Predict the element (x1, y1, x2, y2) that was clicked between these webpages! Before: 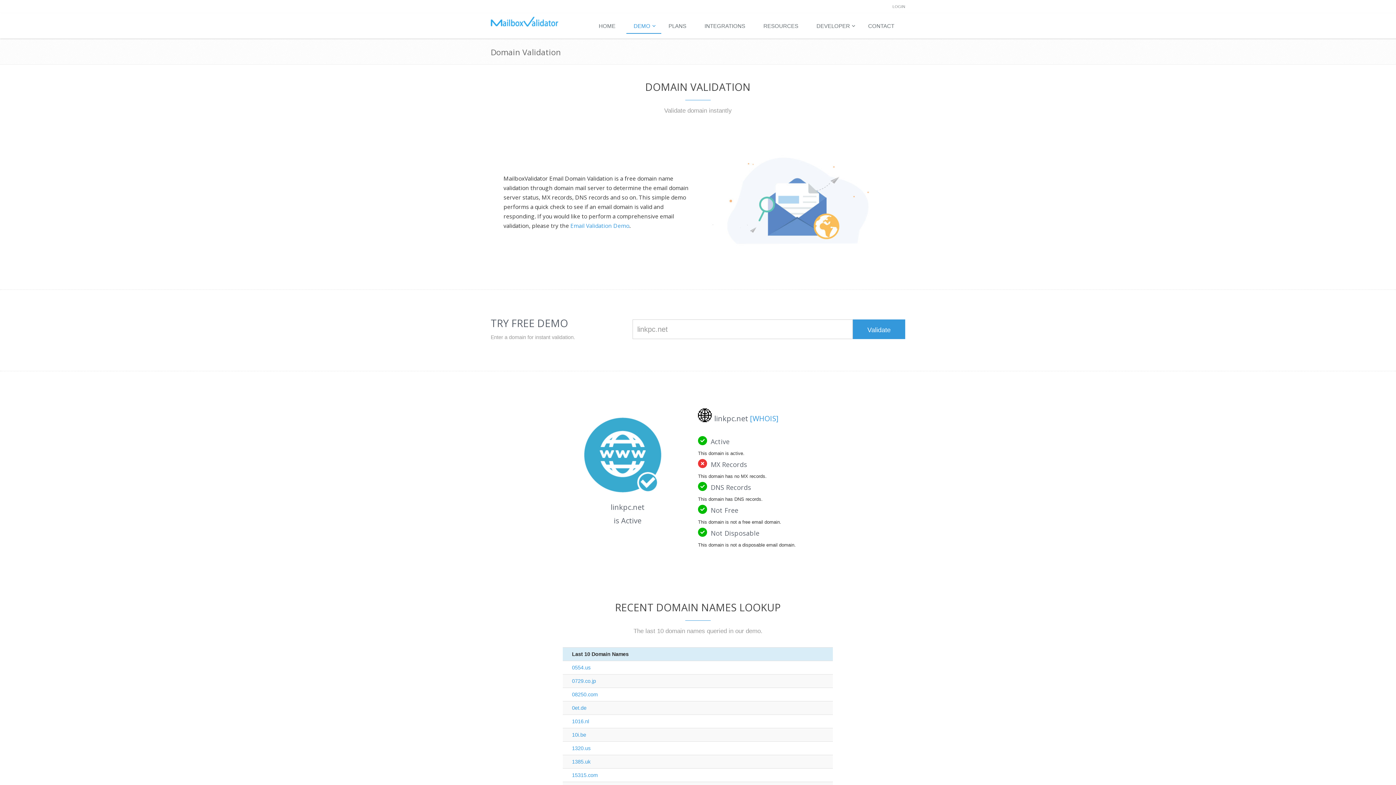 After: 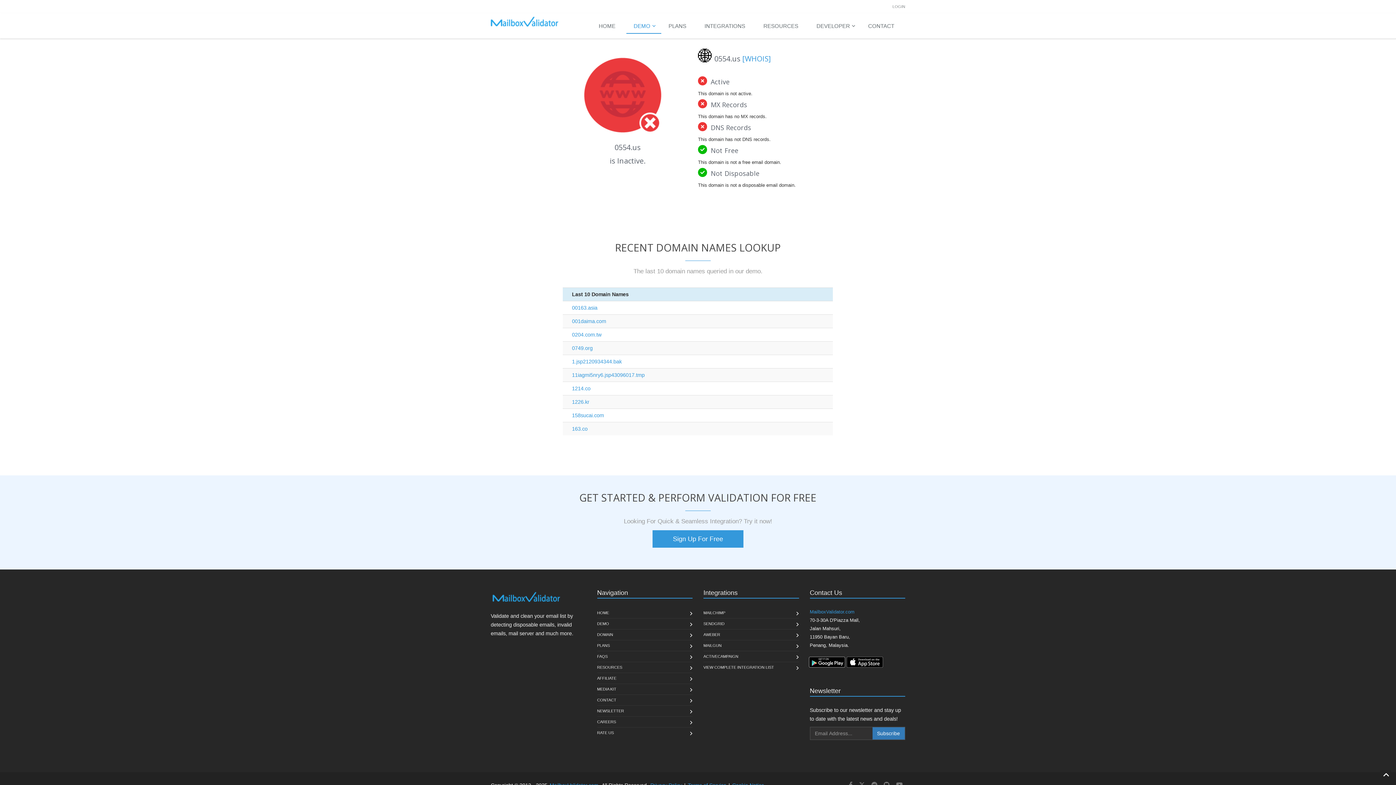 Action: label: 0554.us bbox: (572, 664, 590, 670)